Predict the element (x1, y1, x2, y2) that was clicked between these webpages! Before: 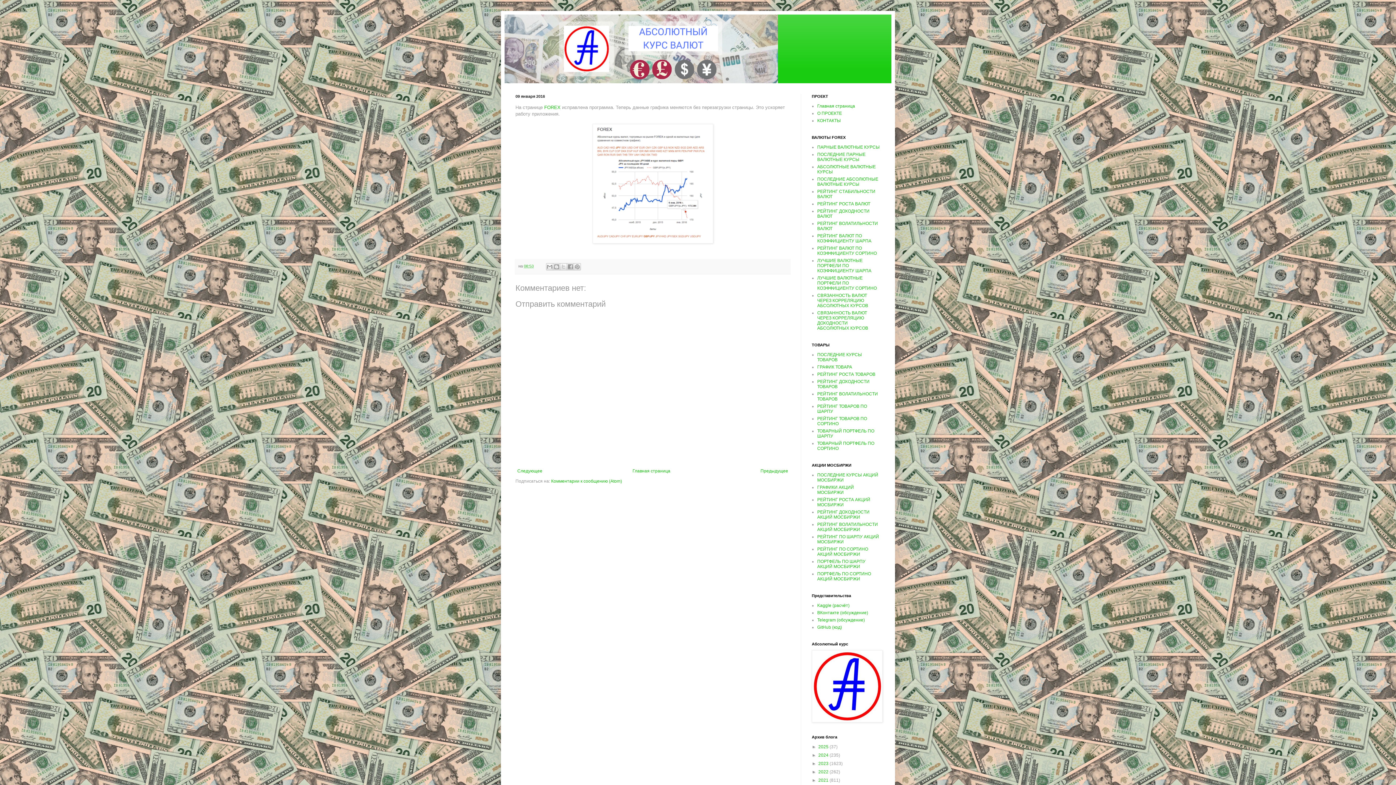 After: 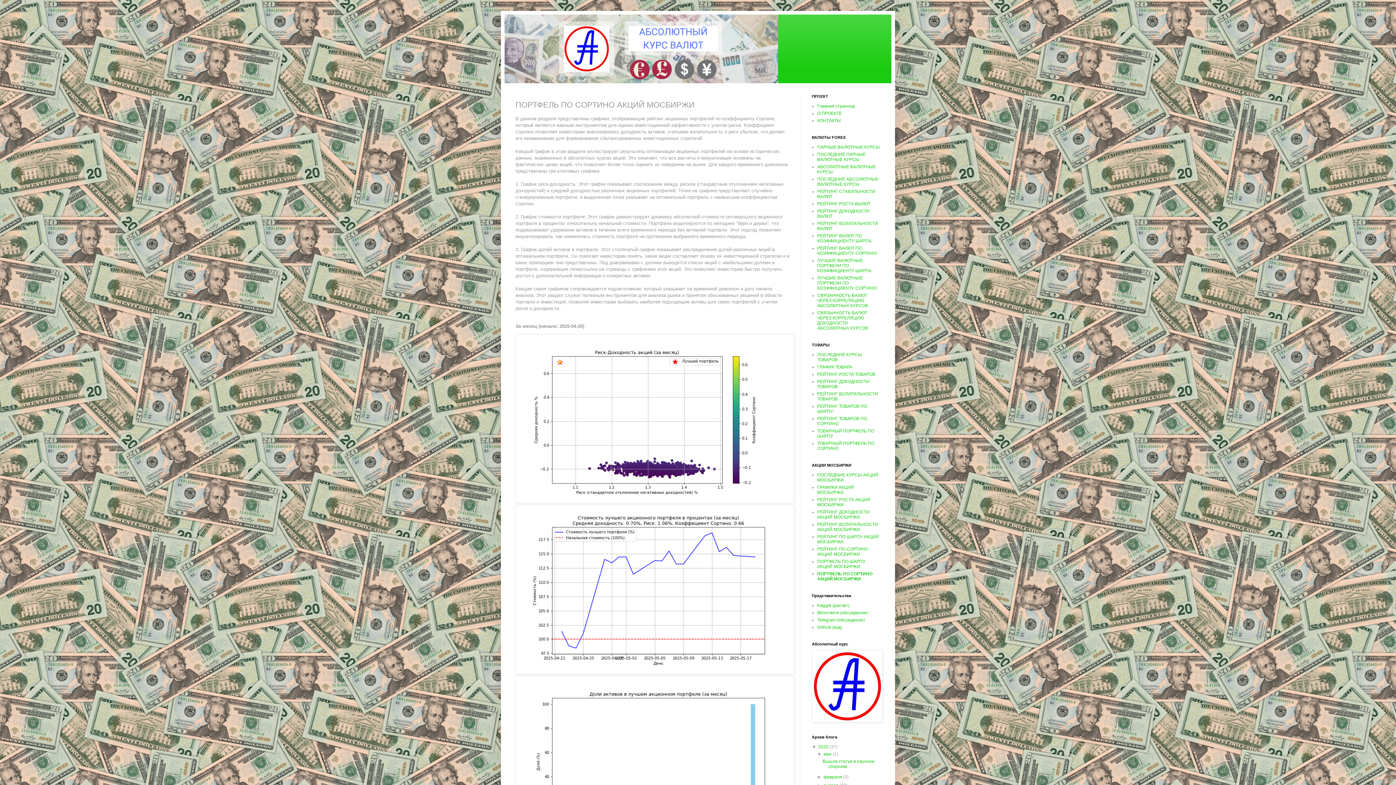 Action: label: ПОРТФЕЛЬ ПО СОРТИНО АКЦИЙ МОСБИРЖИ bbox: (817, 571, 871, 581)